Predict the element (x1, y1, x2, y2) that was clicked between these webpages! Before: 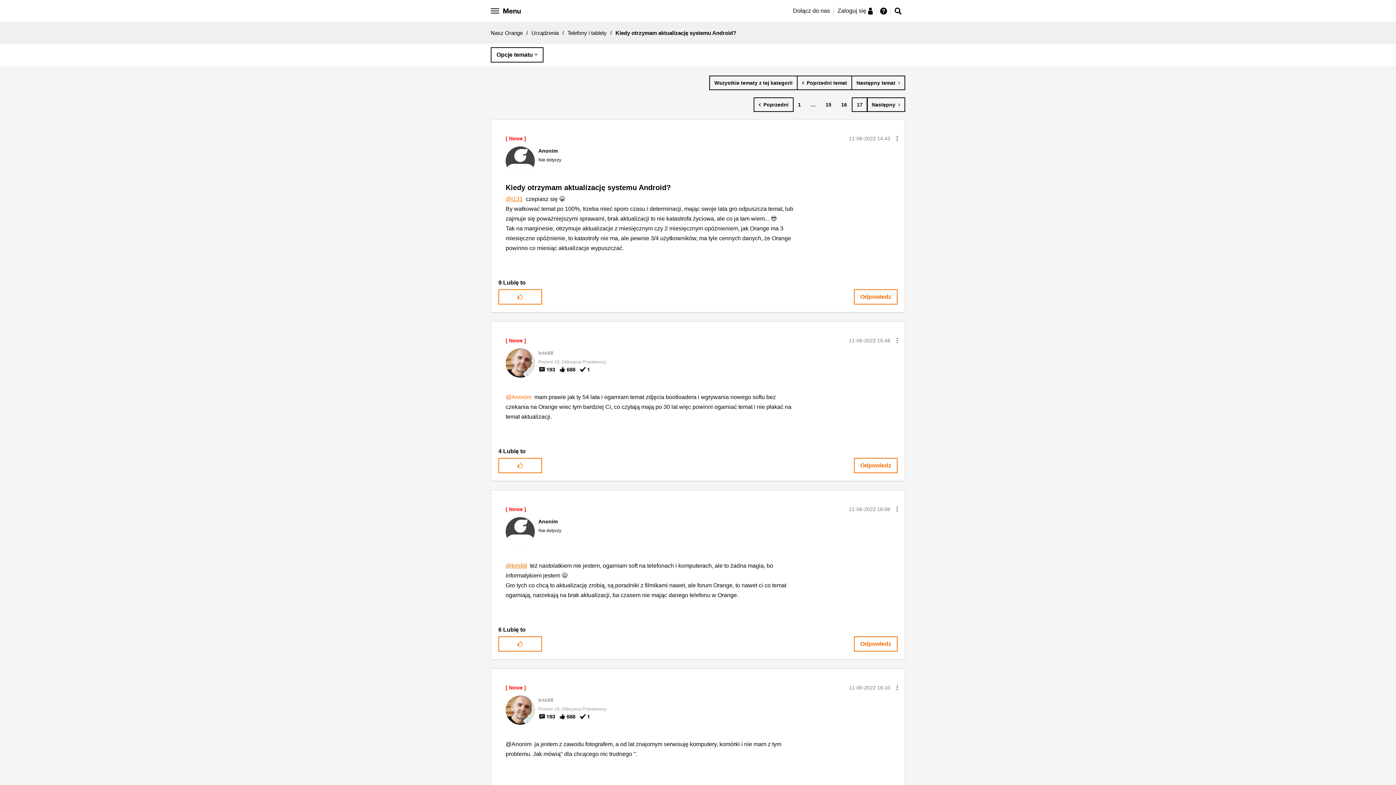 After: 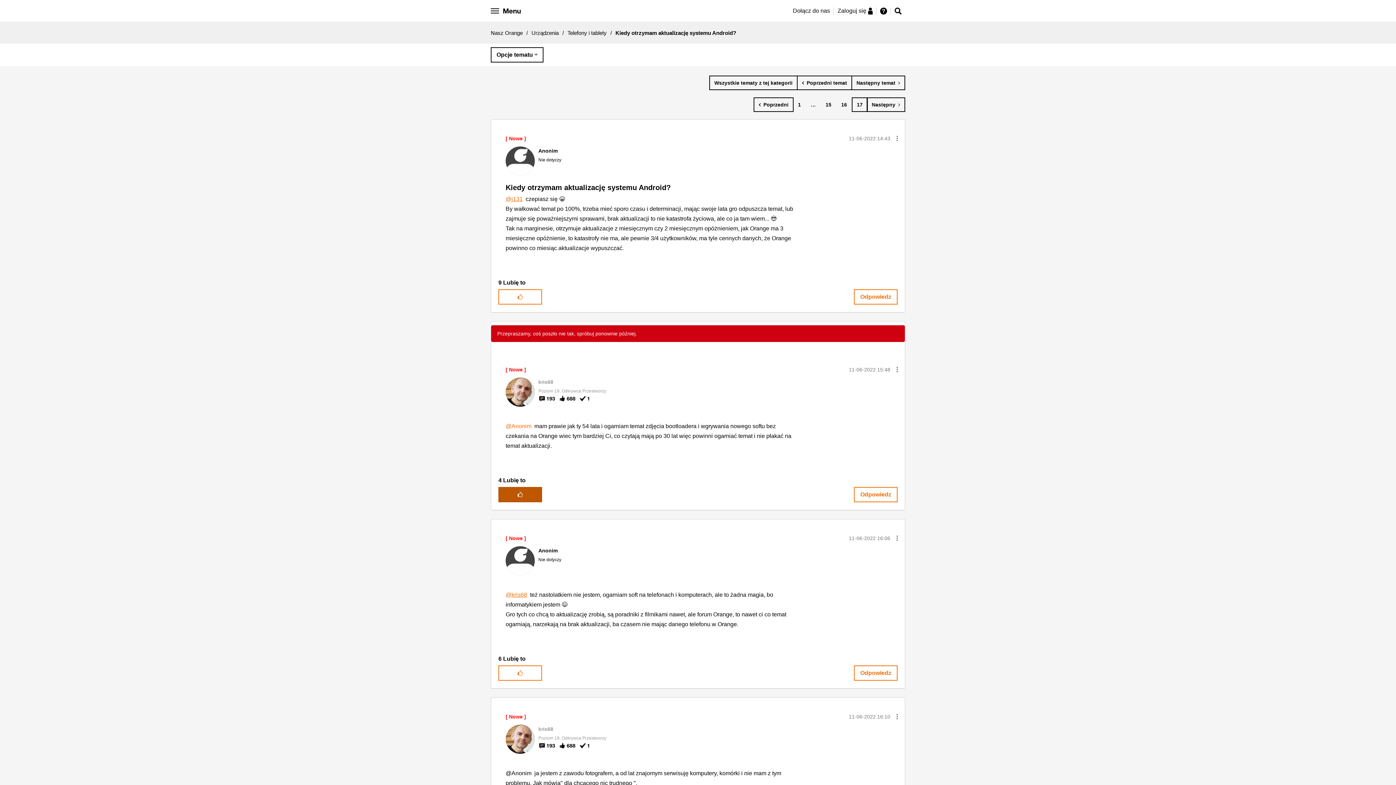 Action: label: Kliknij tutaj, aby polubić ten post bbox: (498, 458, 542, 473)